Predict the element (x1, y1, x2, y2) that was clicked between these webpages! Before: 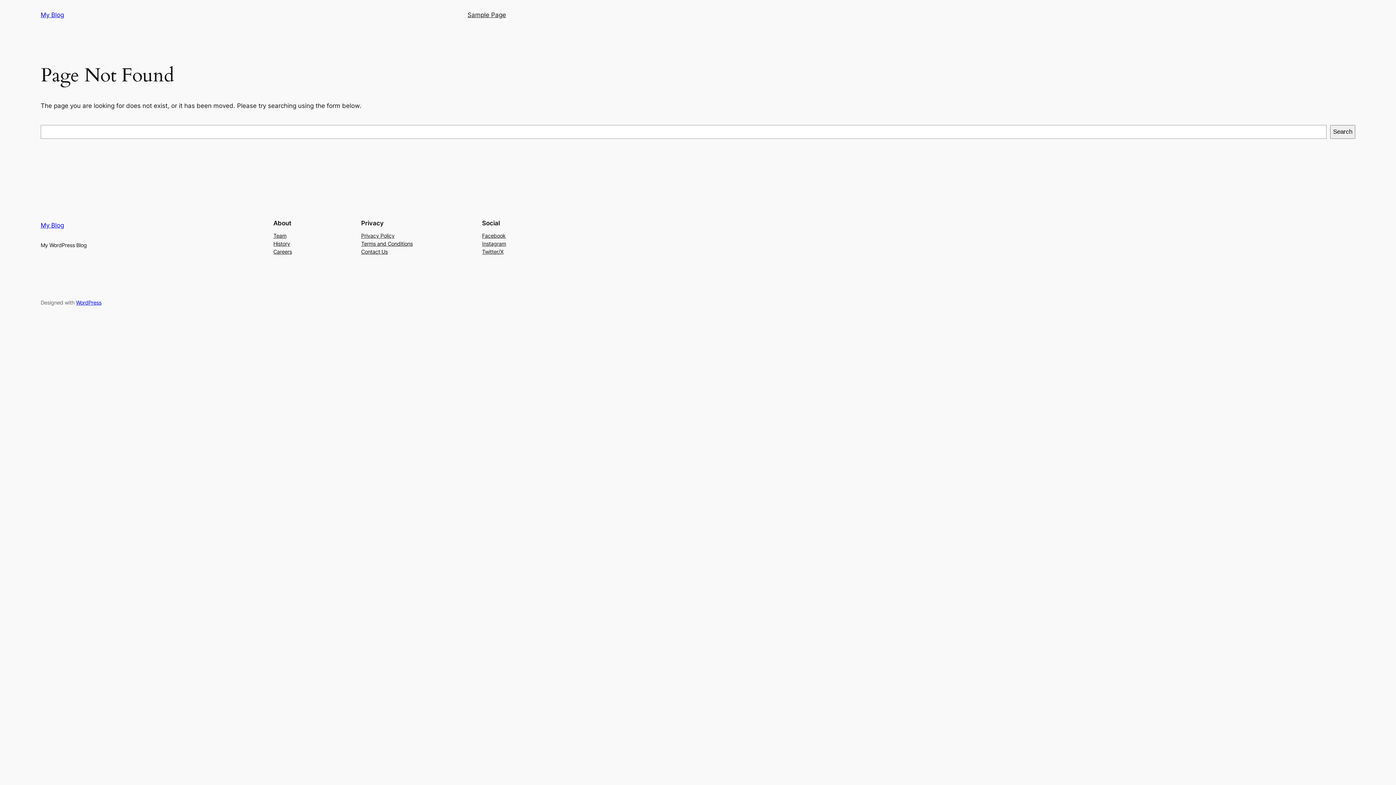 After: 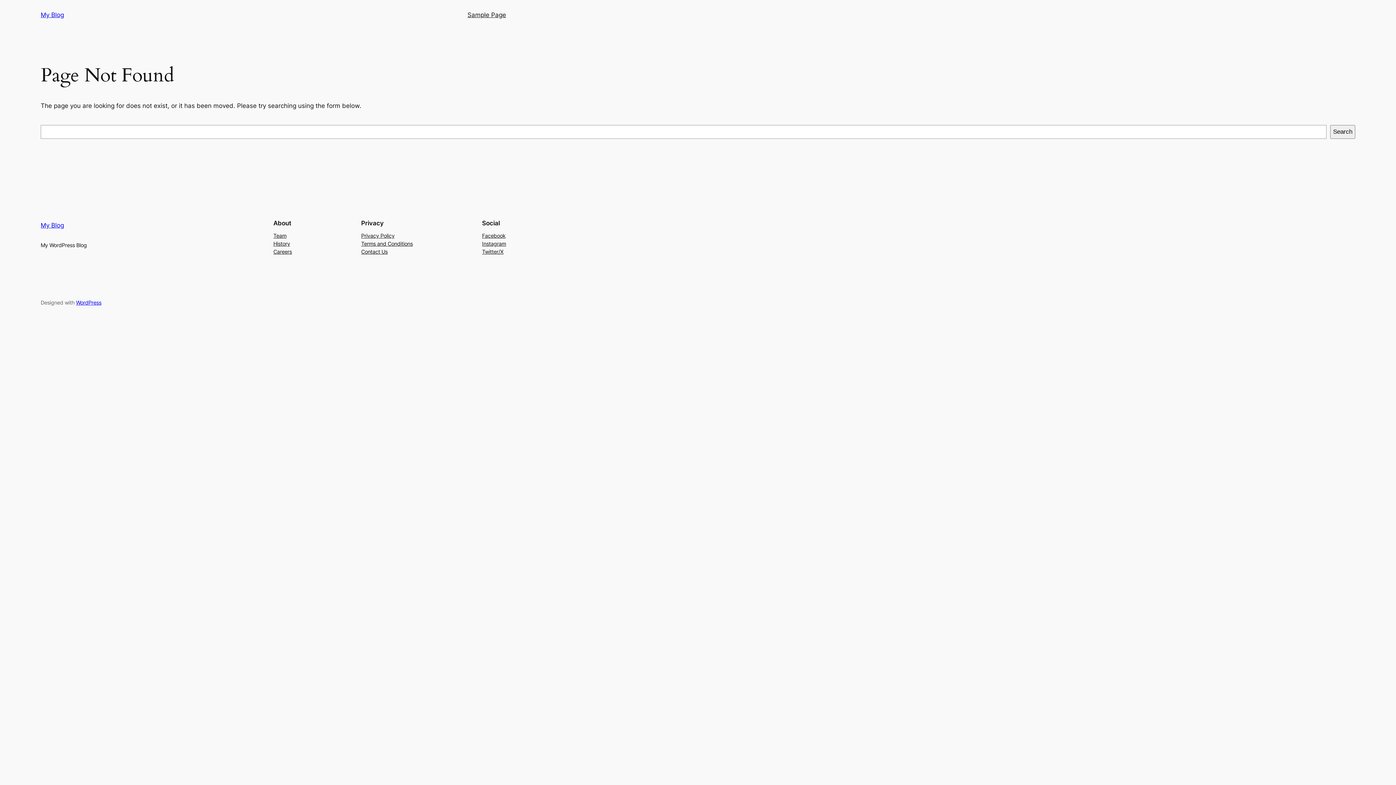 Action: label: Privacy Policy bbox: (361, 231, 394, 239)